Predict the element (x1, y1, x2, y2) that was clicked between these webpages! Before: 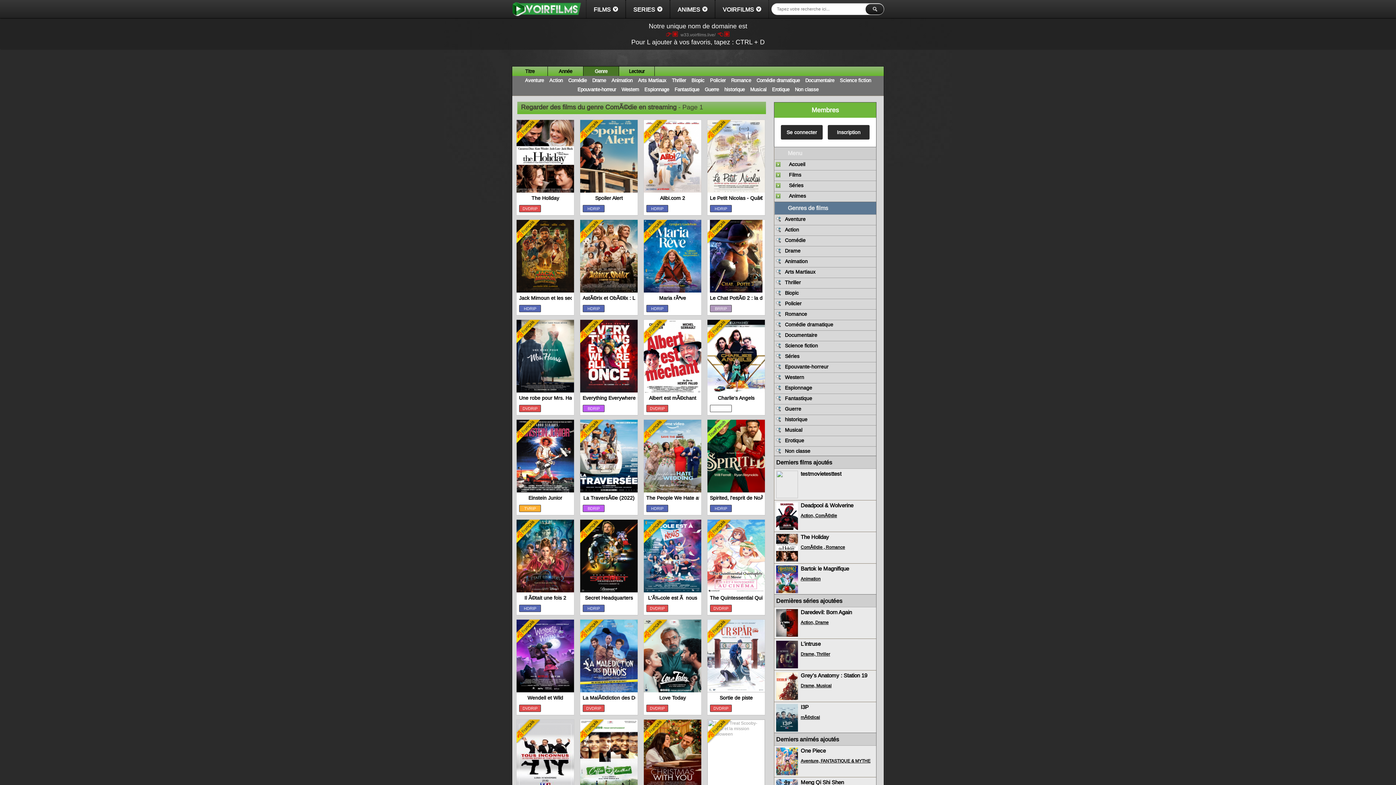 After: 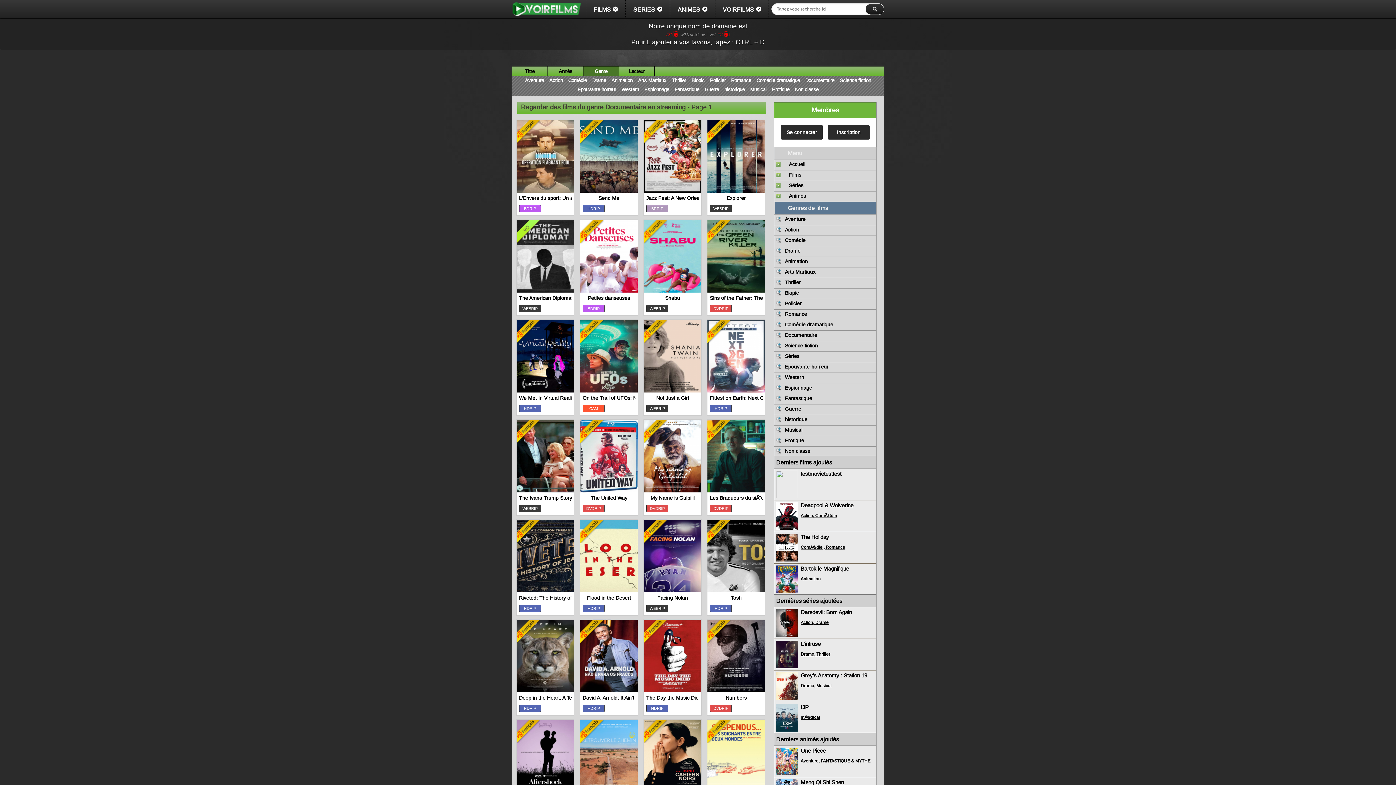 Action: label: Documentaire bbox: (776, 330, 876, 340)